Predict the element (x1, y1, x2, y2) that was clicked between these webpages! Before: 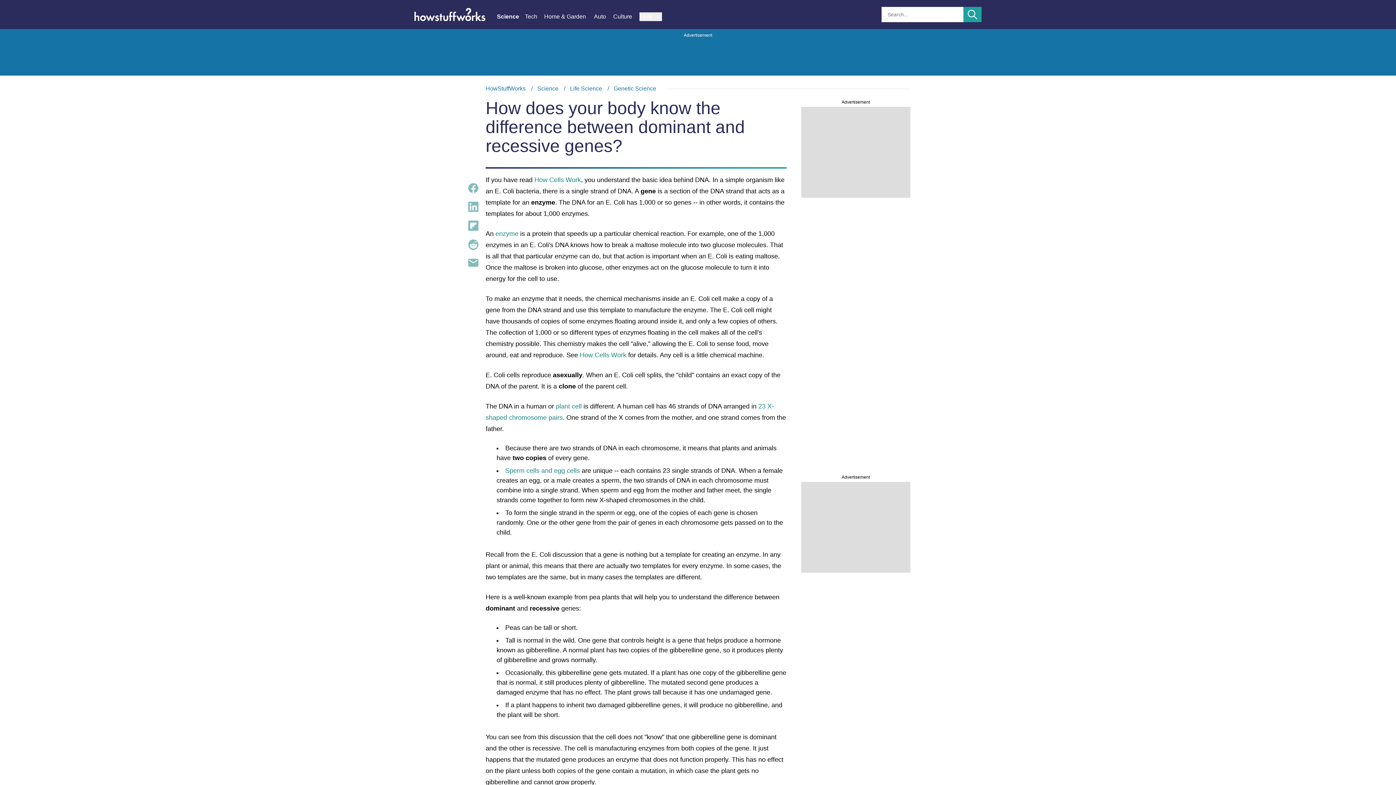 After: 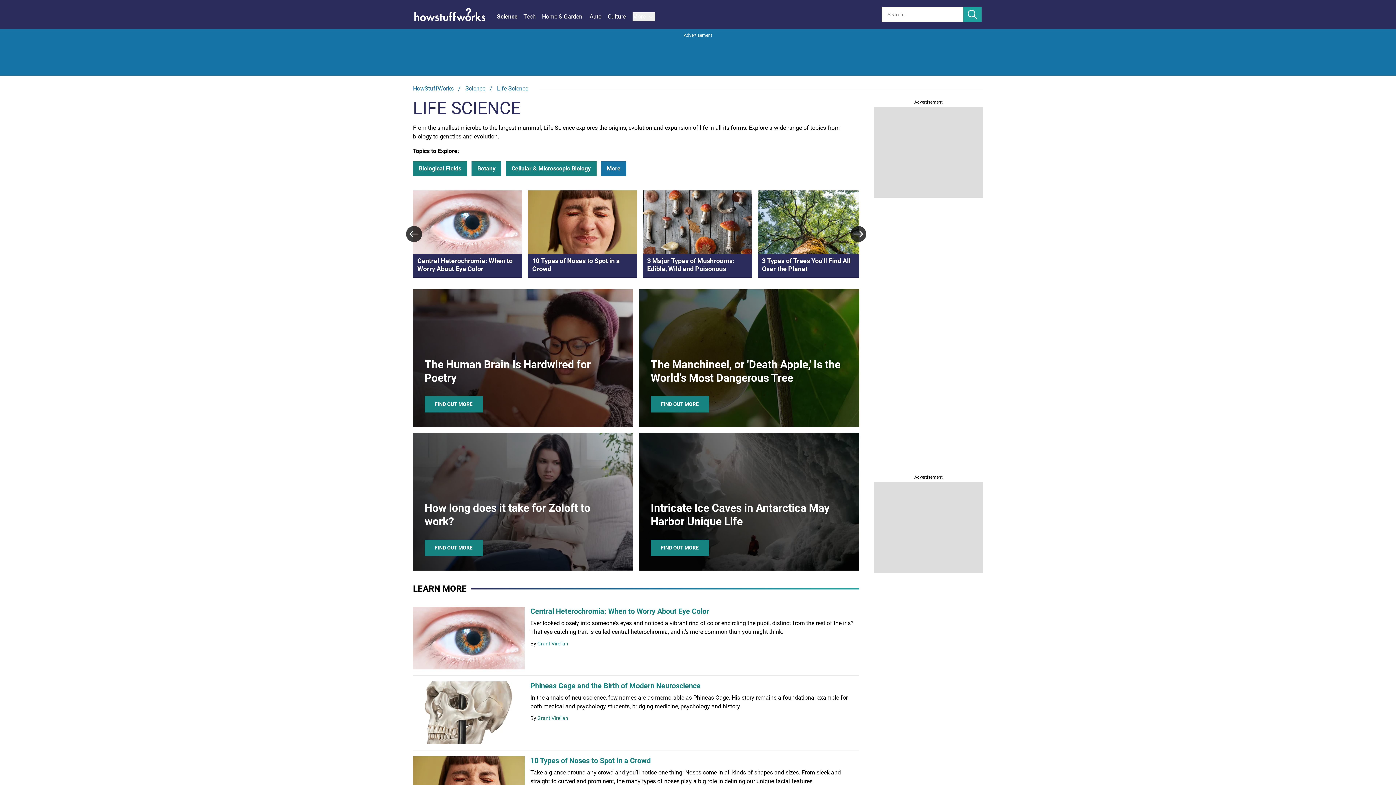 Action: bbox: (570, 85, 602, 91) label: Life Science